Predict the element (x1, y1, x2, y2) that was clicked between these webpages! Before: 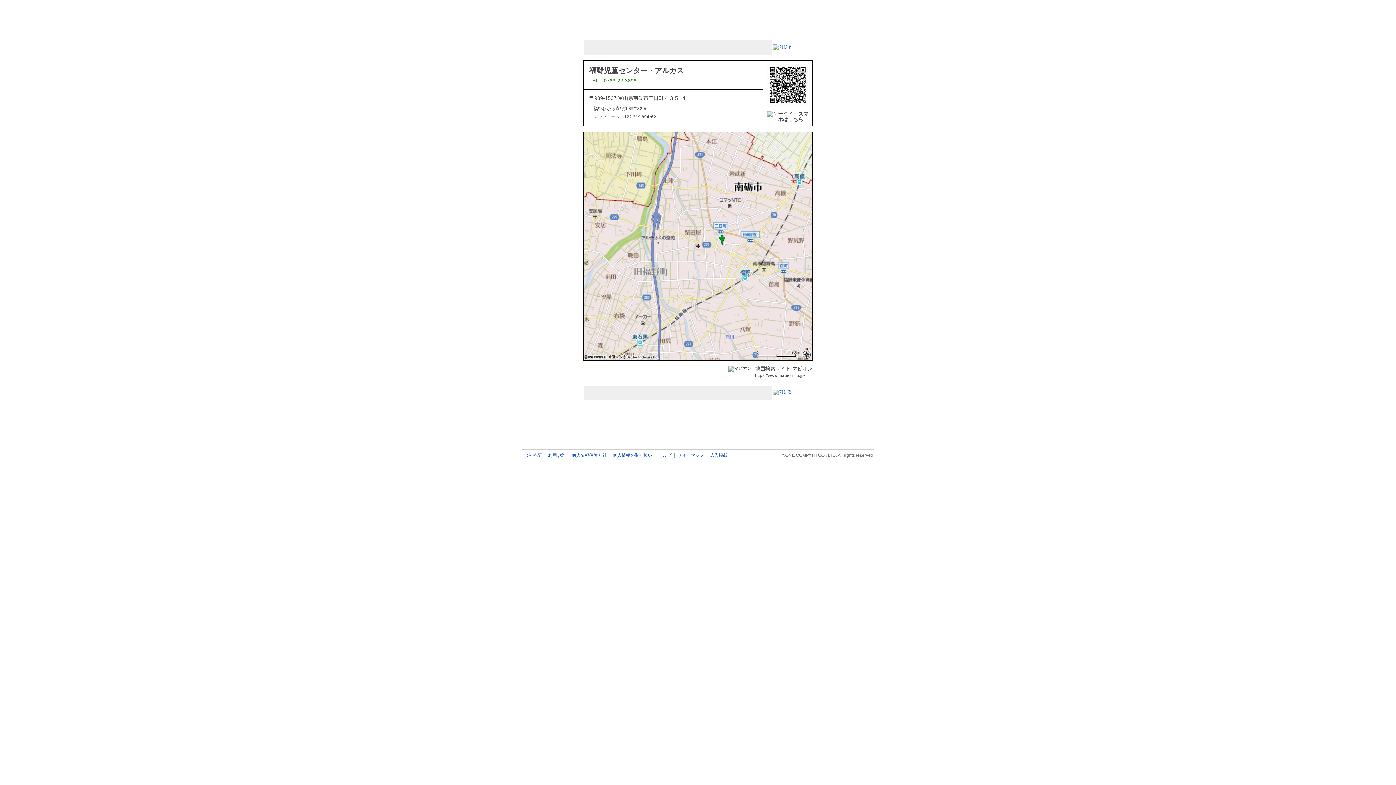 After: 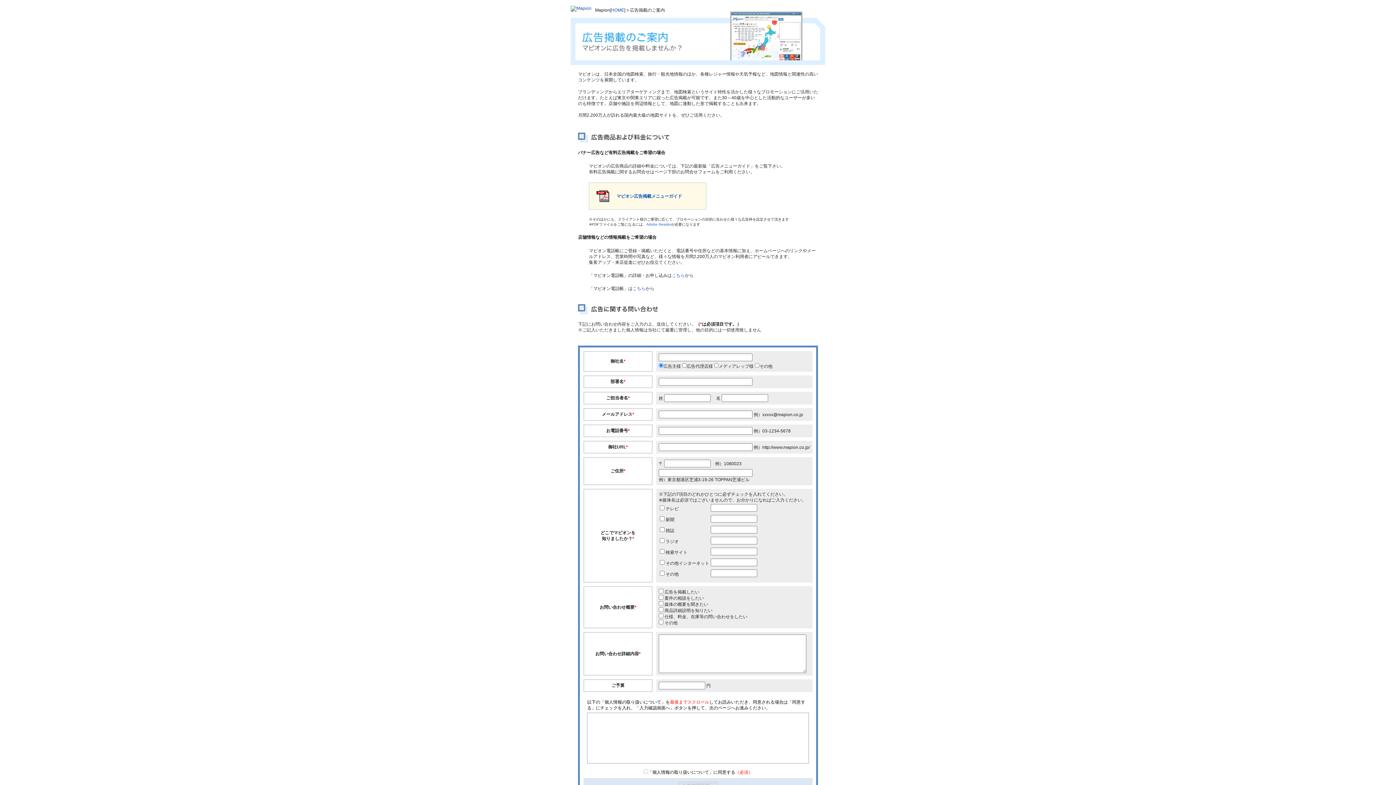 Action: bbox: (707, 453, 730, 458) label: 広告掲載